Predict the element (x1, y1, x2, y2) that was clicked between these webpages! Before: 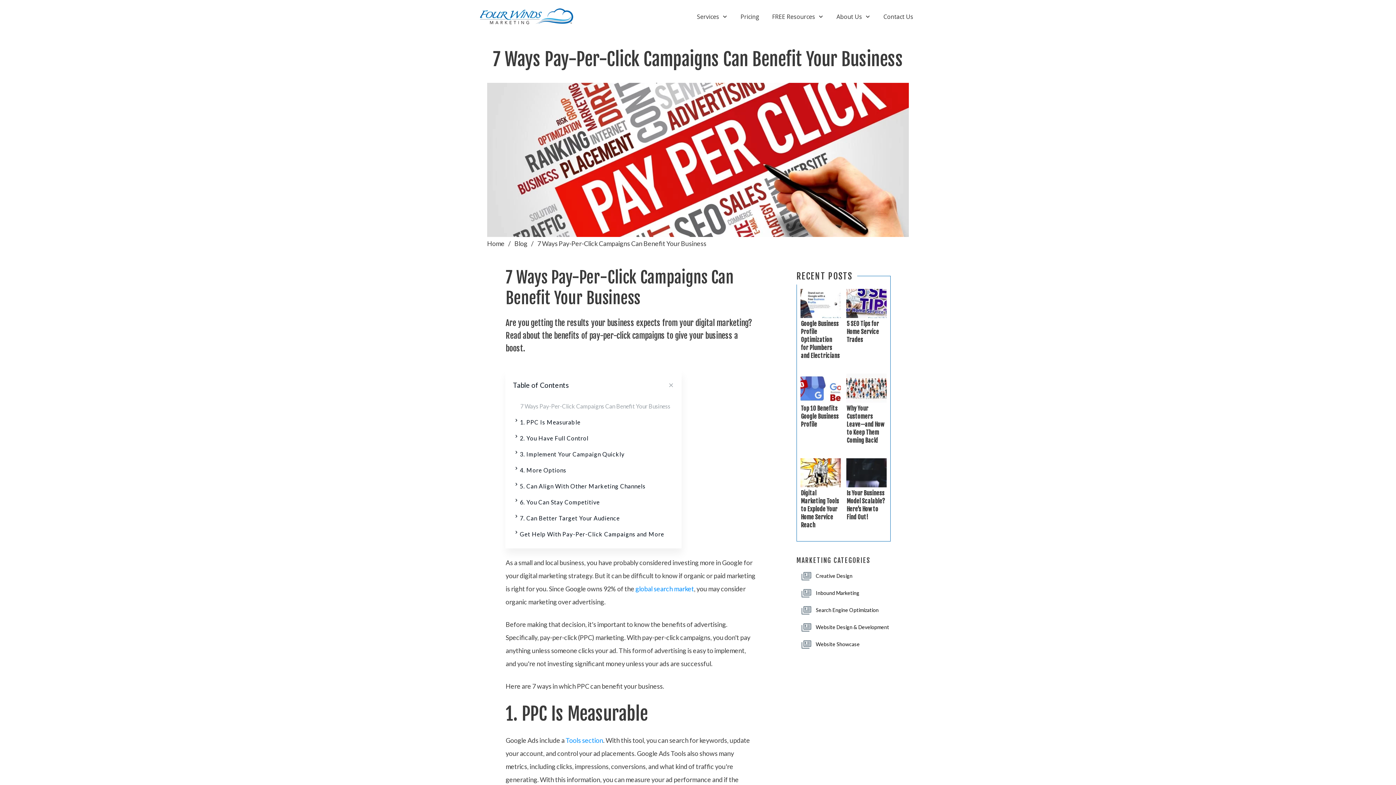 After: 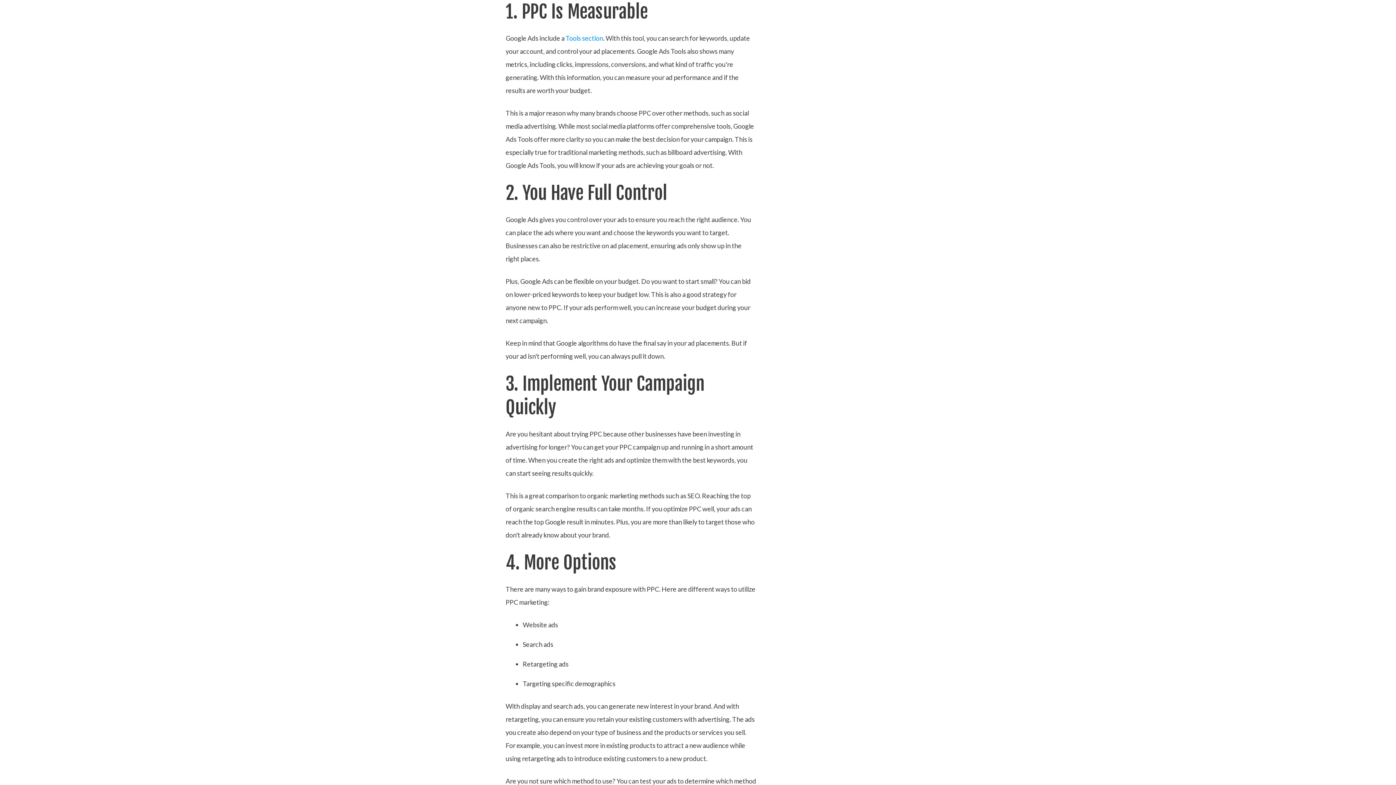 Action: bbox: (520, 416, 580, 429) label: 1. PPC Is Measurable